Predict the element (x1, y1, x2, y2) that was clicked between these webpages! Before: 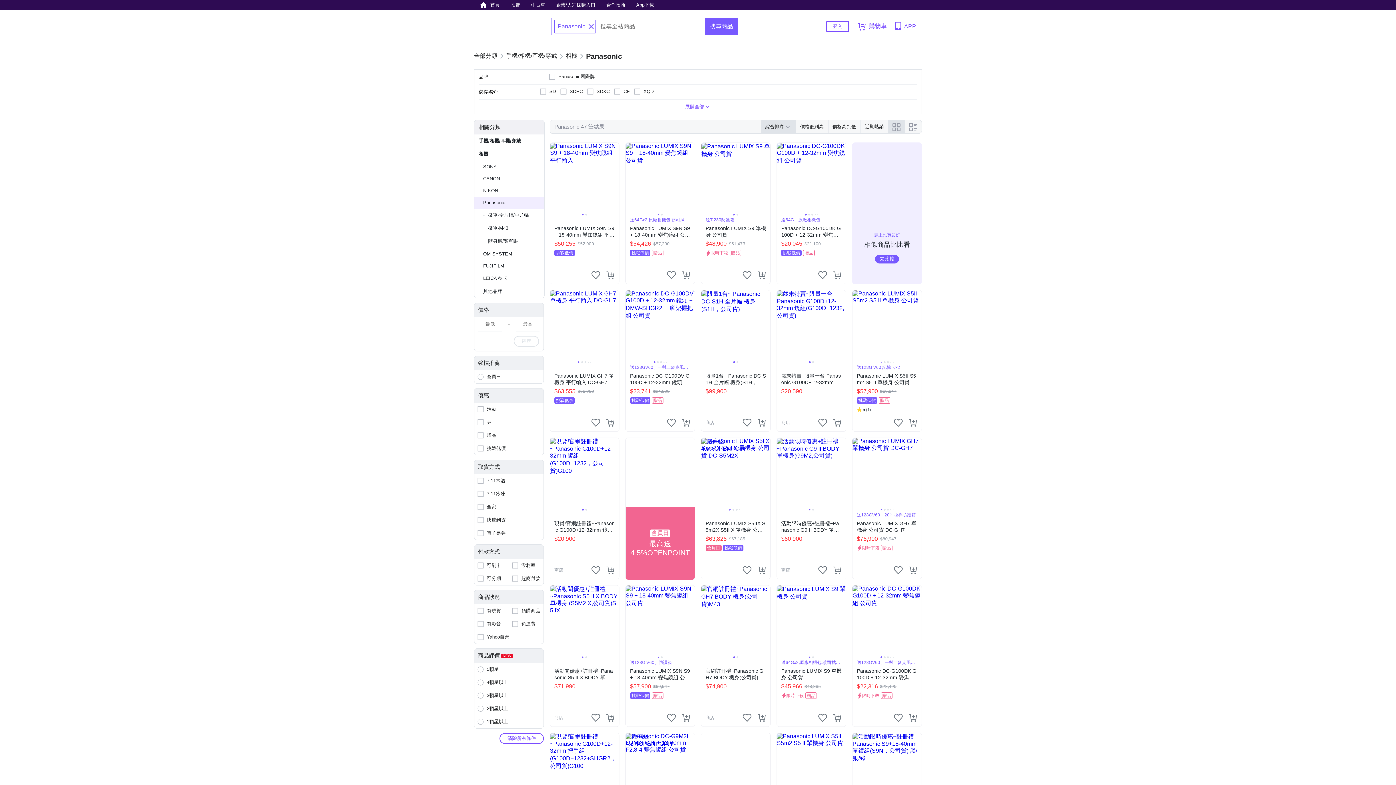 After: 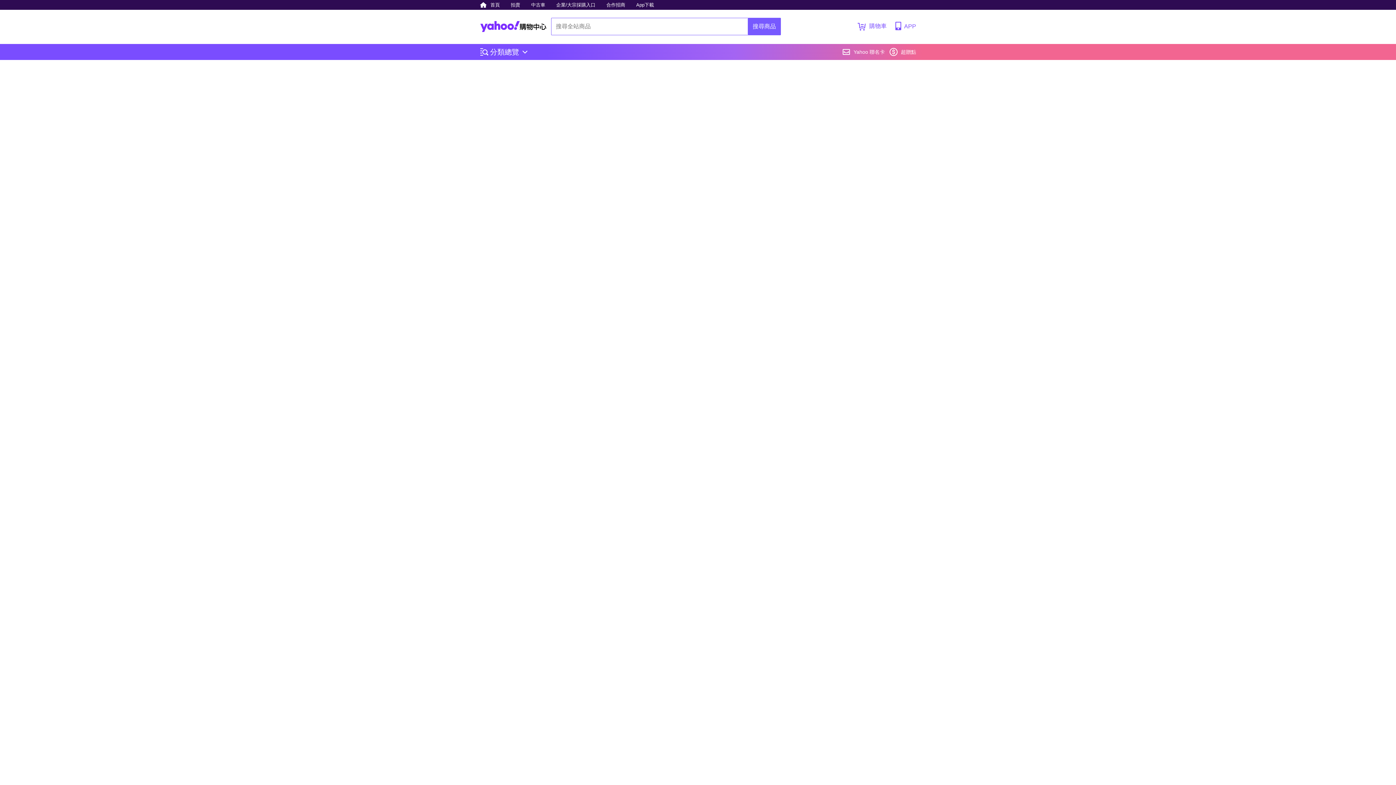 Action: label: 比較
找相似
送T-230防護箱
Panasonic LUMIX S9 單機身 公司貨
$48,900
$51,473
限時下殺
贈品 bbox: (701, 142, 770, 284)